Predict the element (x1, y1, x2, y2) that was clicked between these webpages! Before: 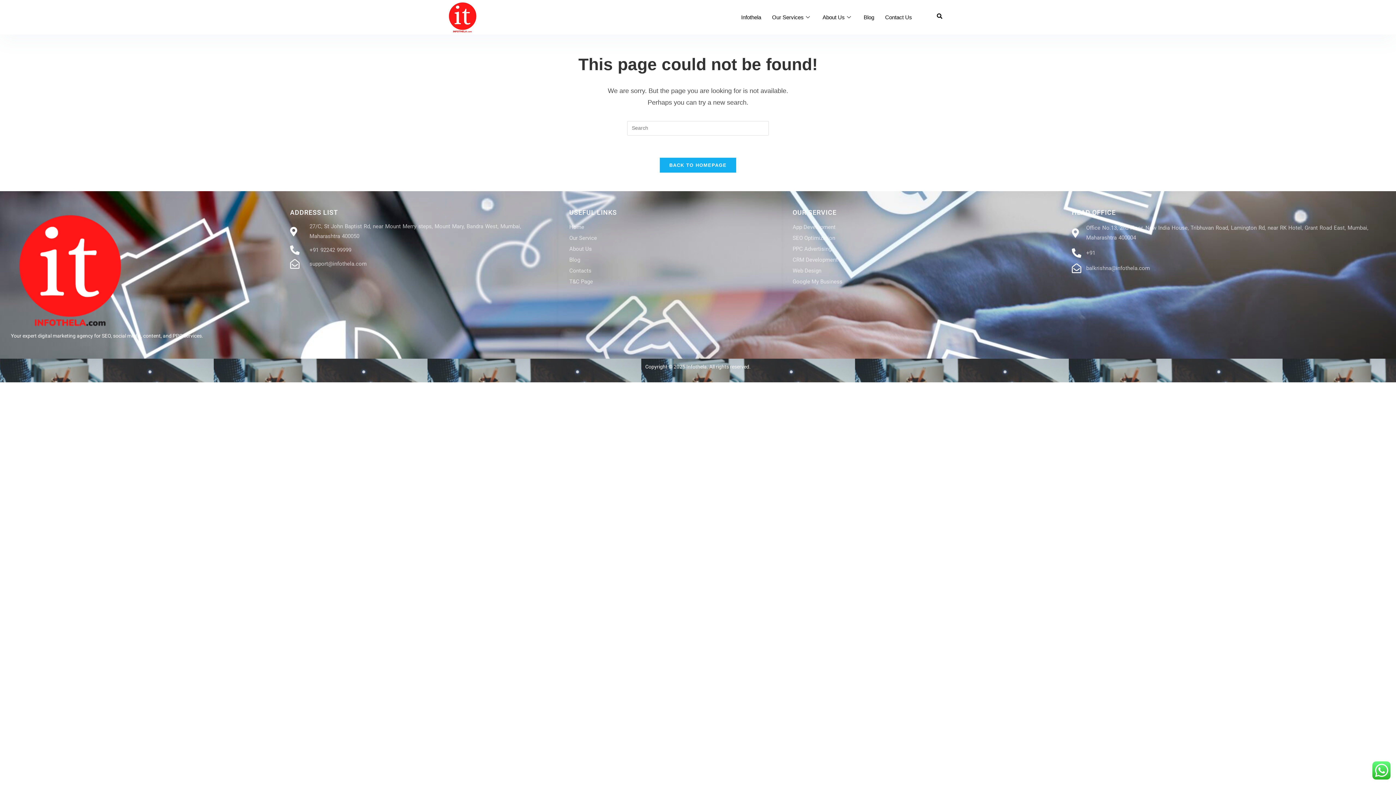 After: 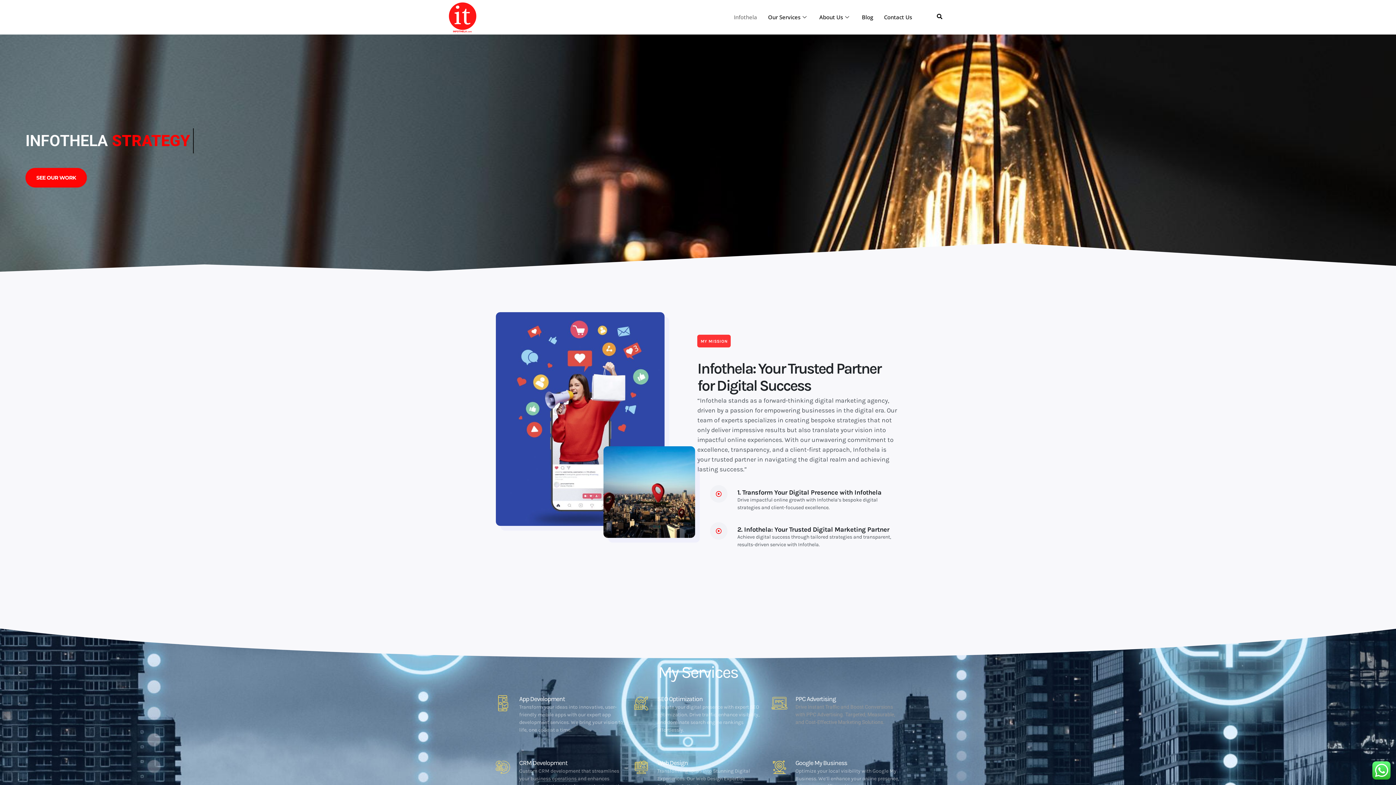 Action: bbox: (438, -7, 487, 41)